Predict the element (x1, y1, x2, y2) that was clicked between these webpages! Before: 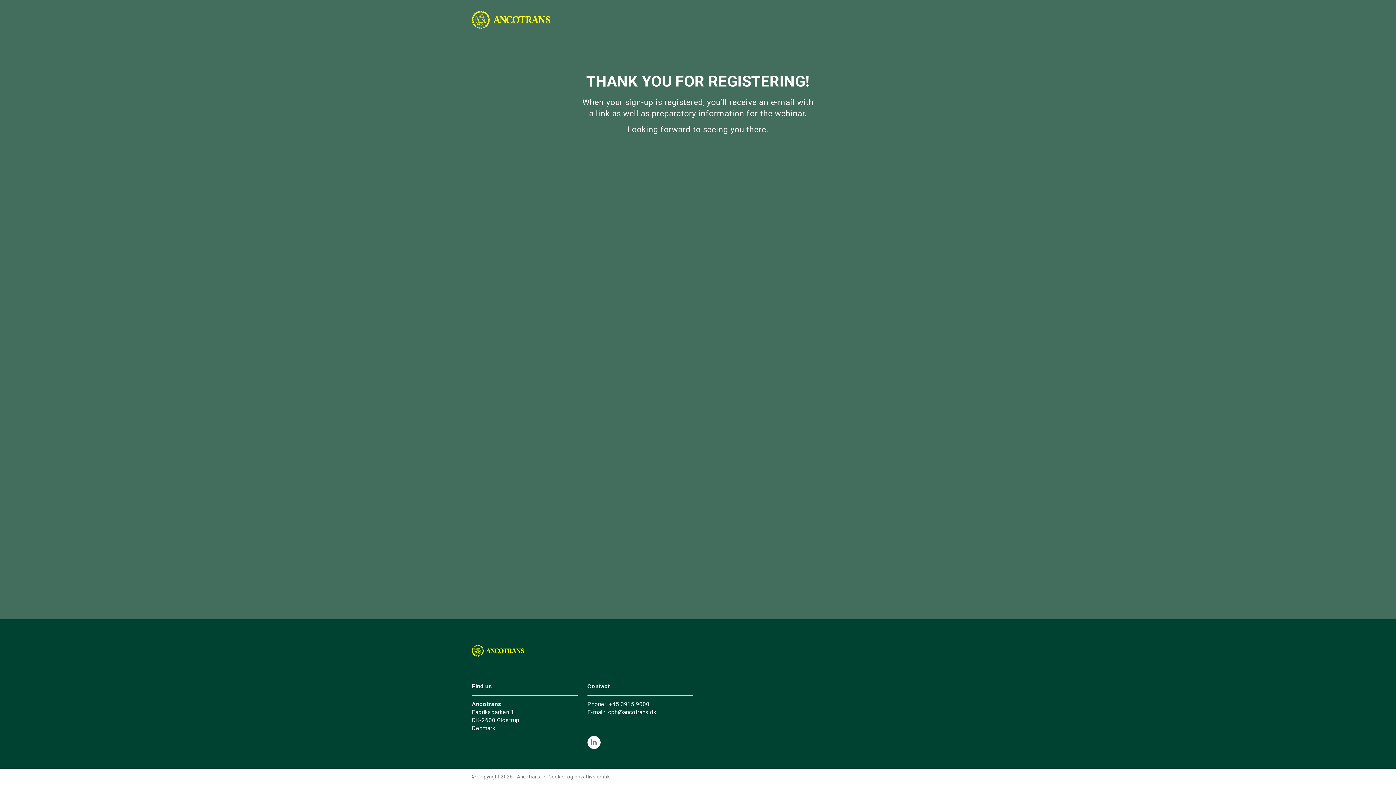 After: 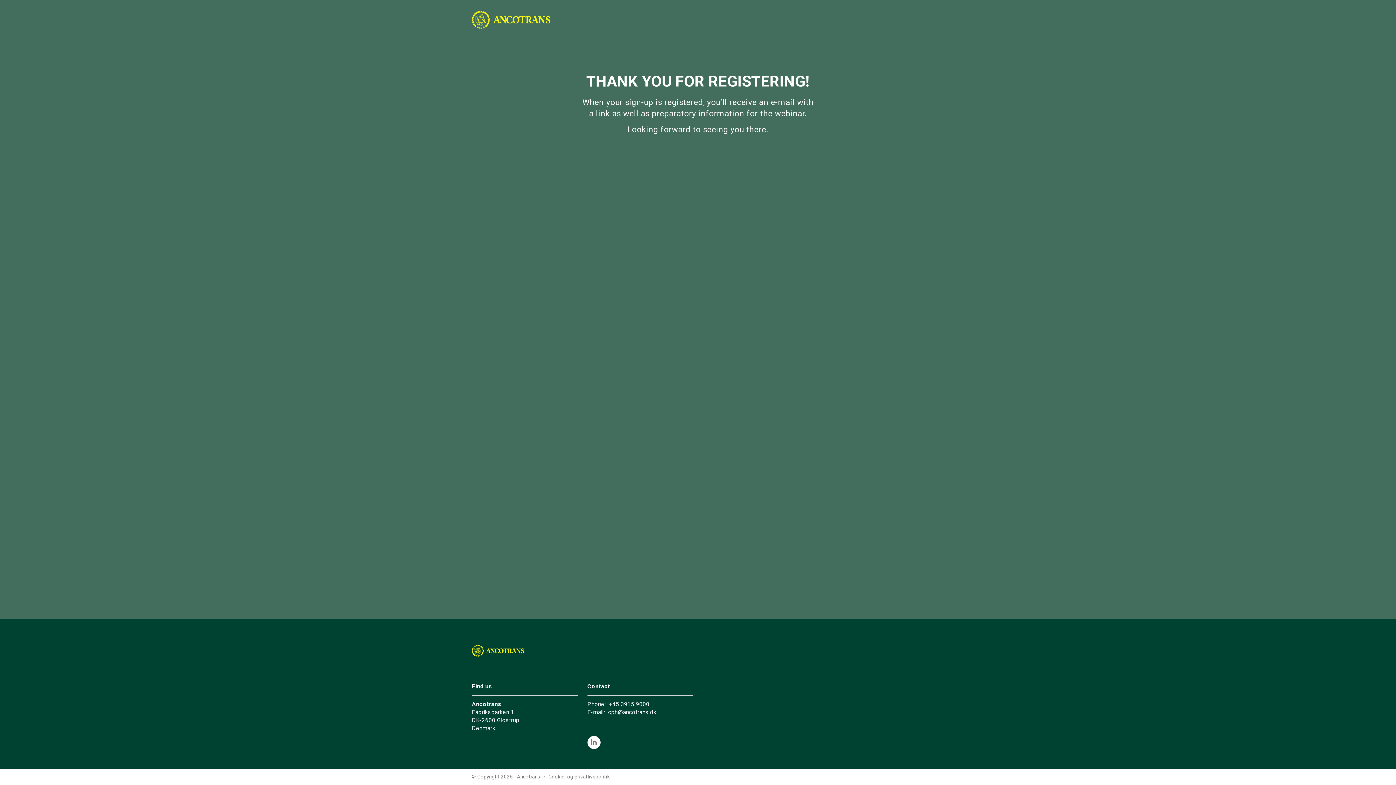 Action: bbox: (472, 645, 524, 657)